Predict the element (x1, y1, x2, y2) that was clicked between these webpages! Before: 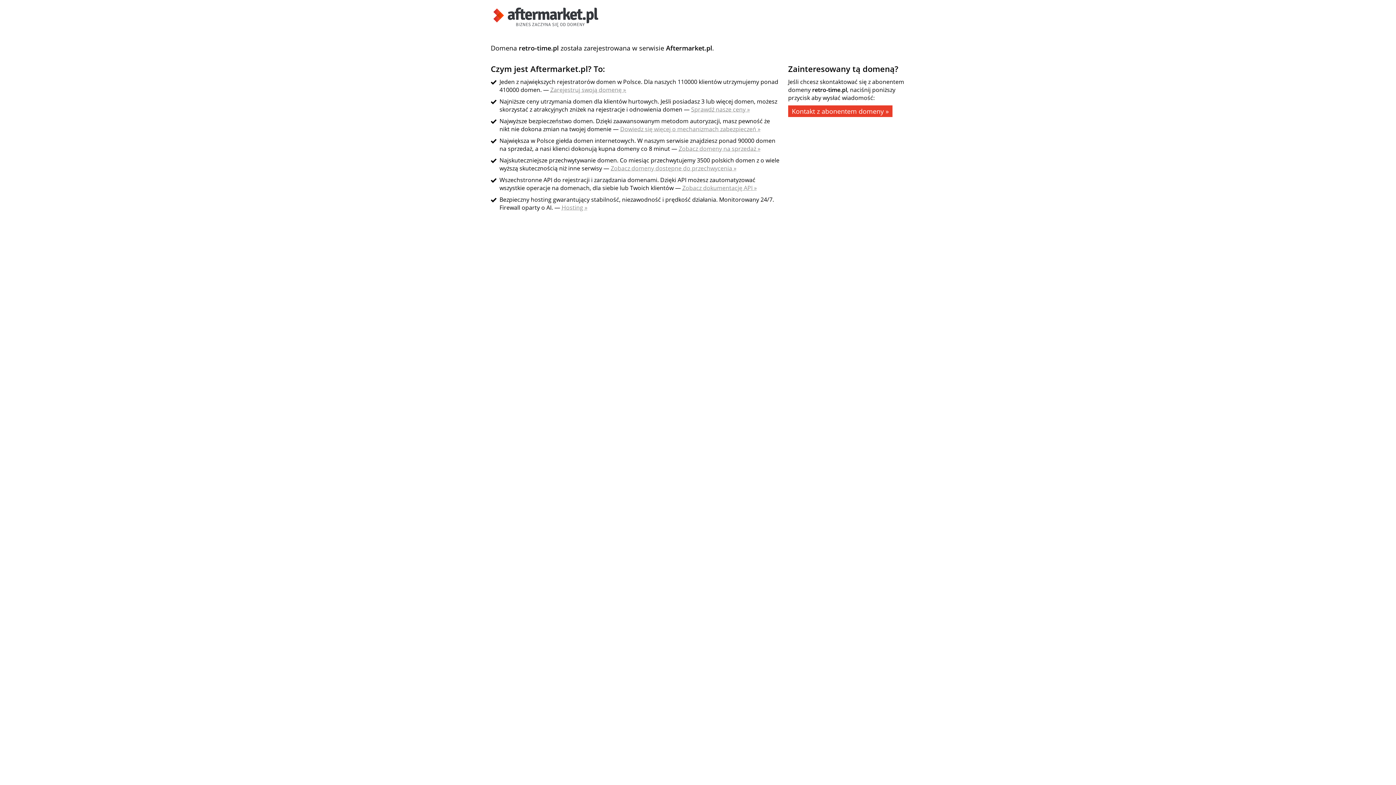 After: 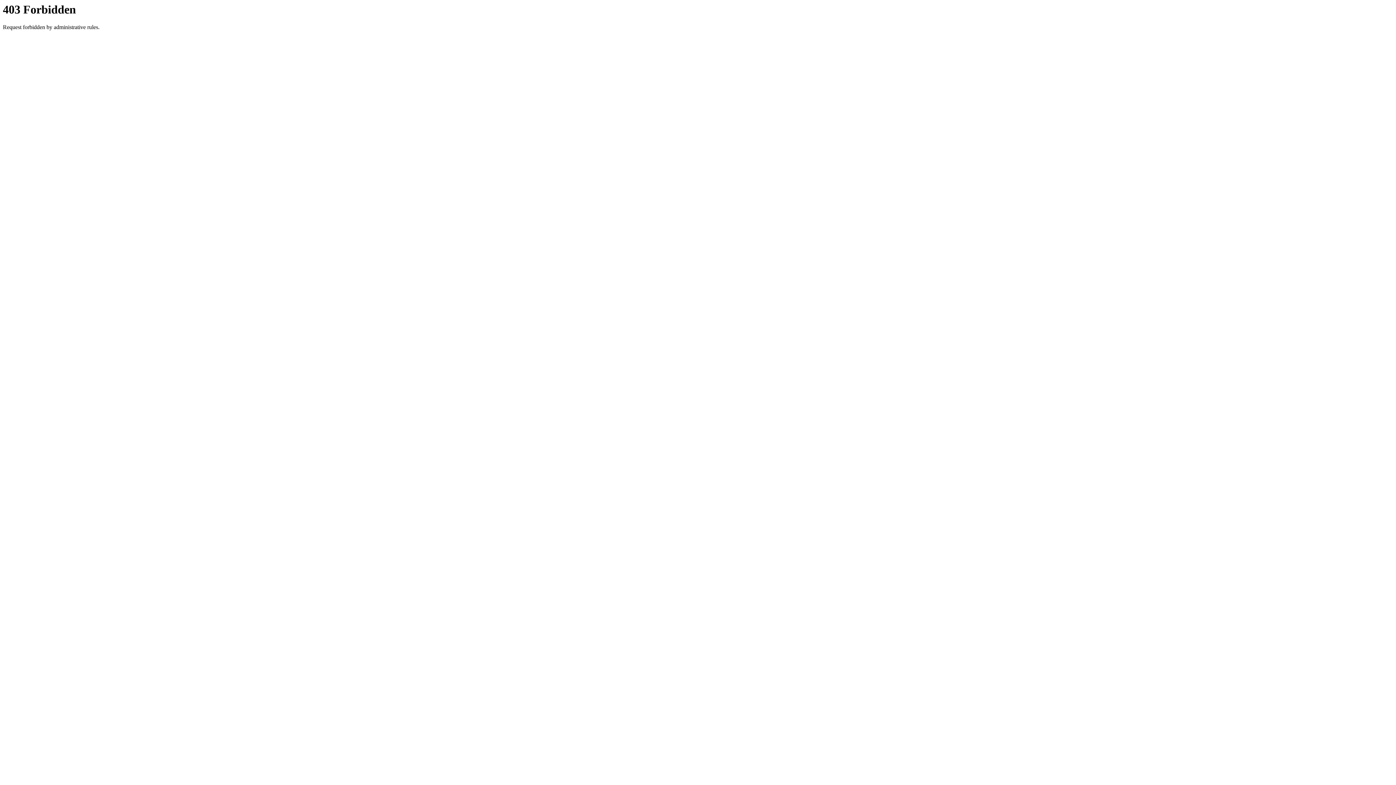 Action: bbox: (610, 164, 736, 172) label: Zobacz domeny dostępne do przechwycenia »